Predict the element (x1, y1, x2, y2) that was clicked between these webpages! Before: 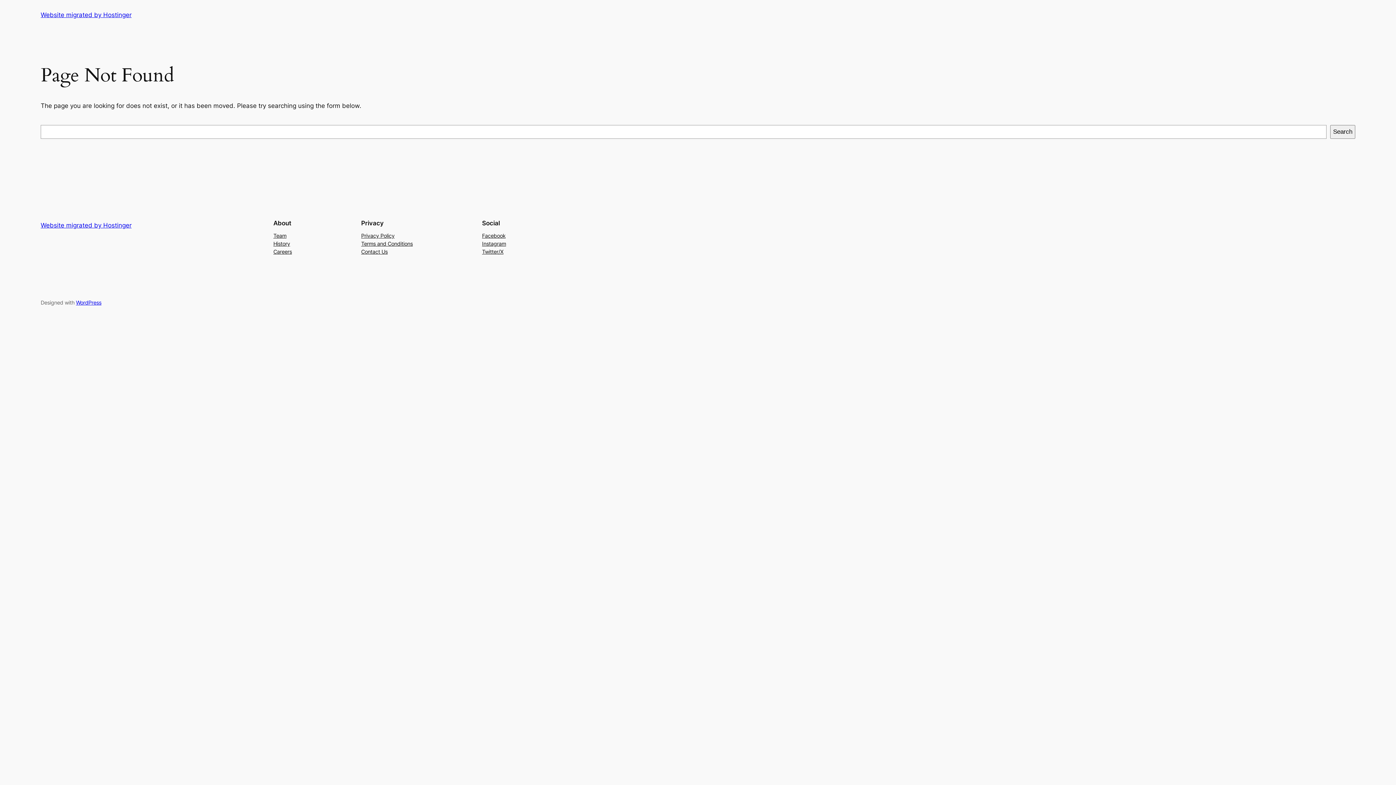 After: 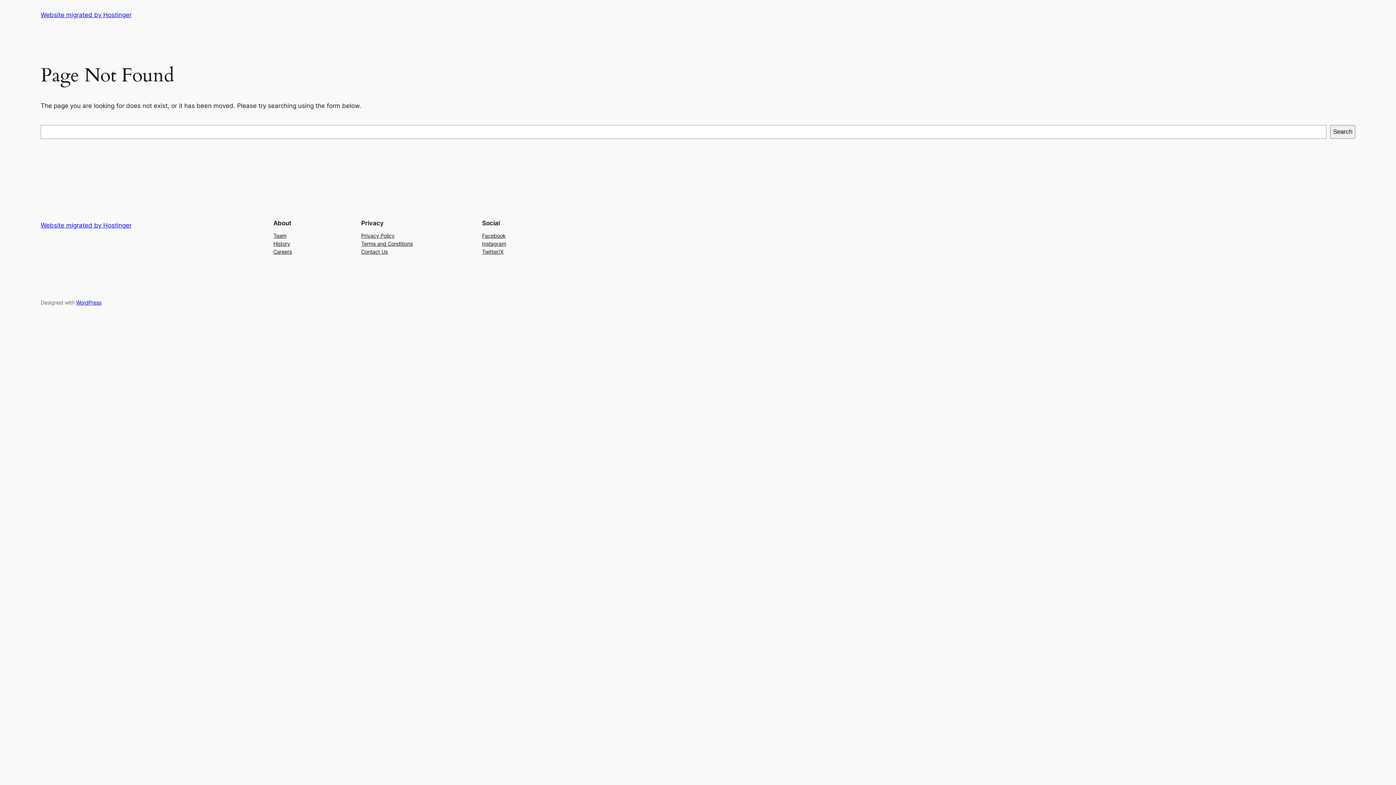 Action: bbox: (273, 239, 290, 247) label: History